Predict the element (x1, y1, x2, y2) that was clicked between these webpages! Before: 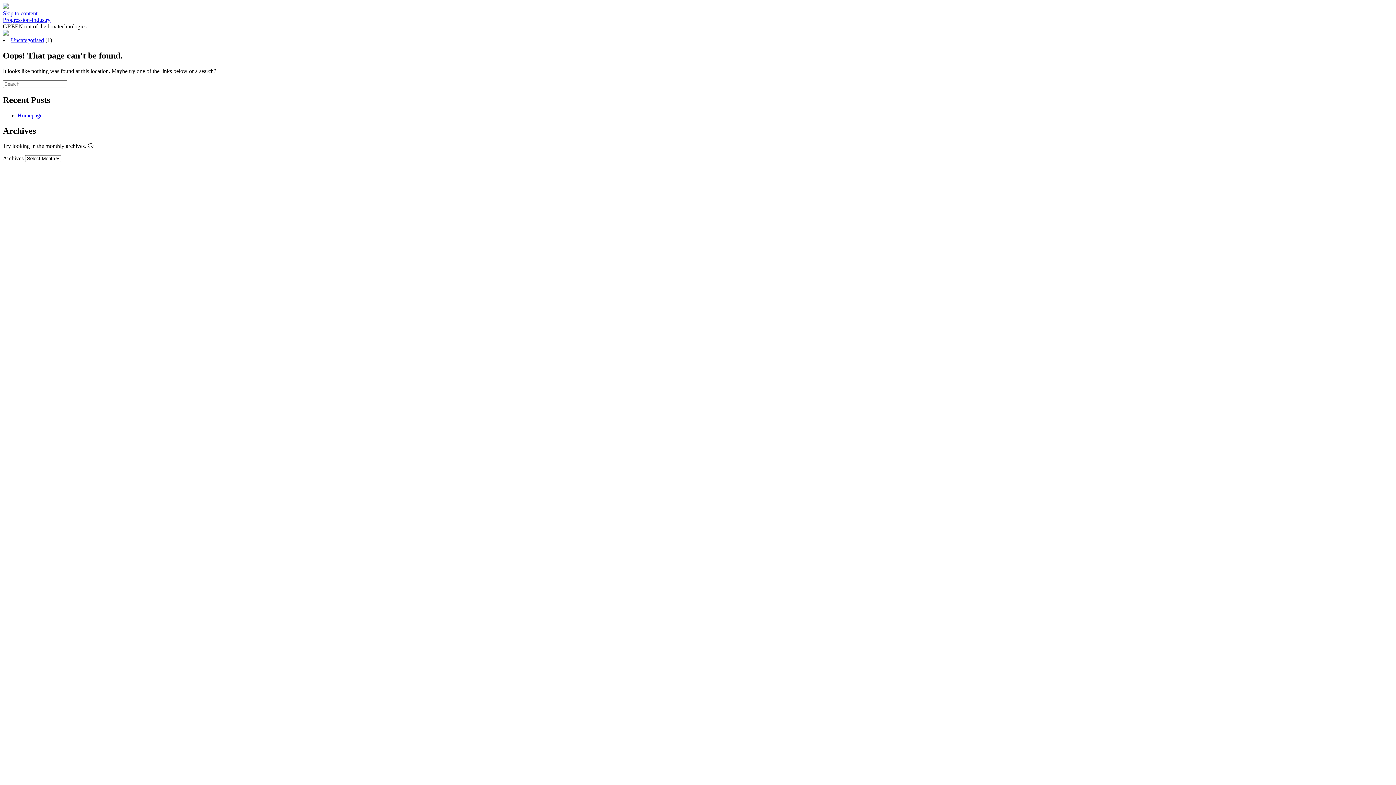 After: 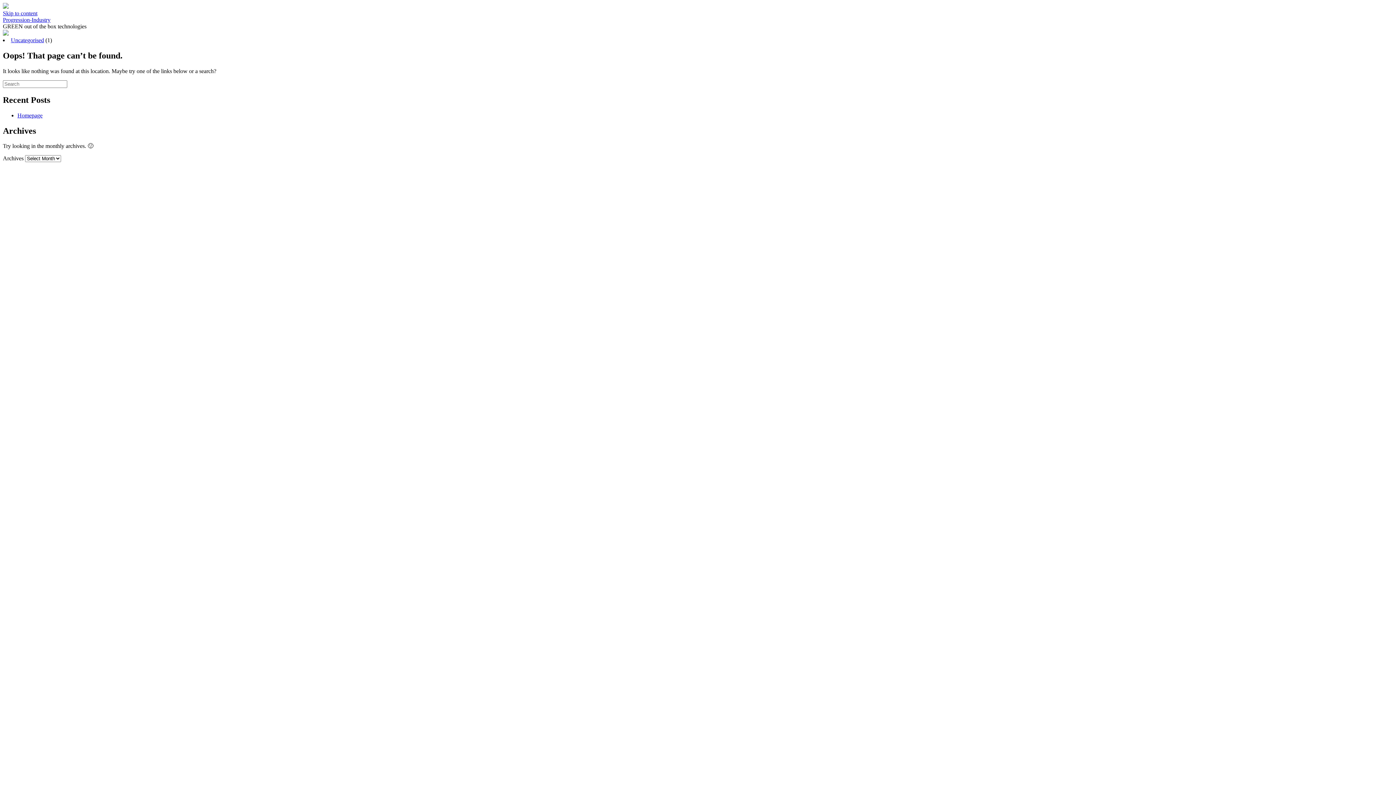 Action: bbox: (2, 30, 8, 36)